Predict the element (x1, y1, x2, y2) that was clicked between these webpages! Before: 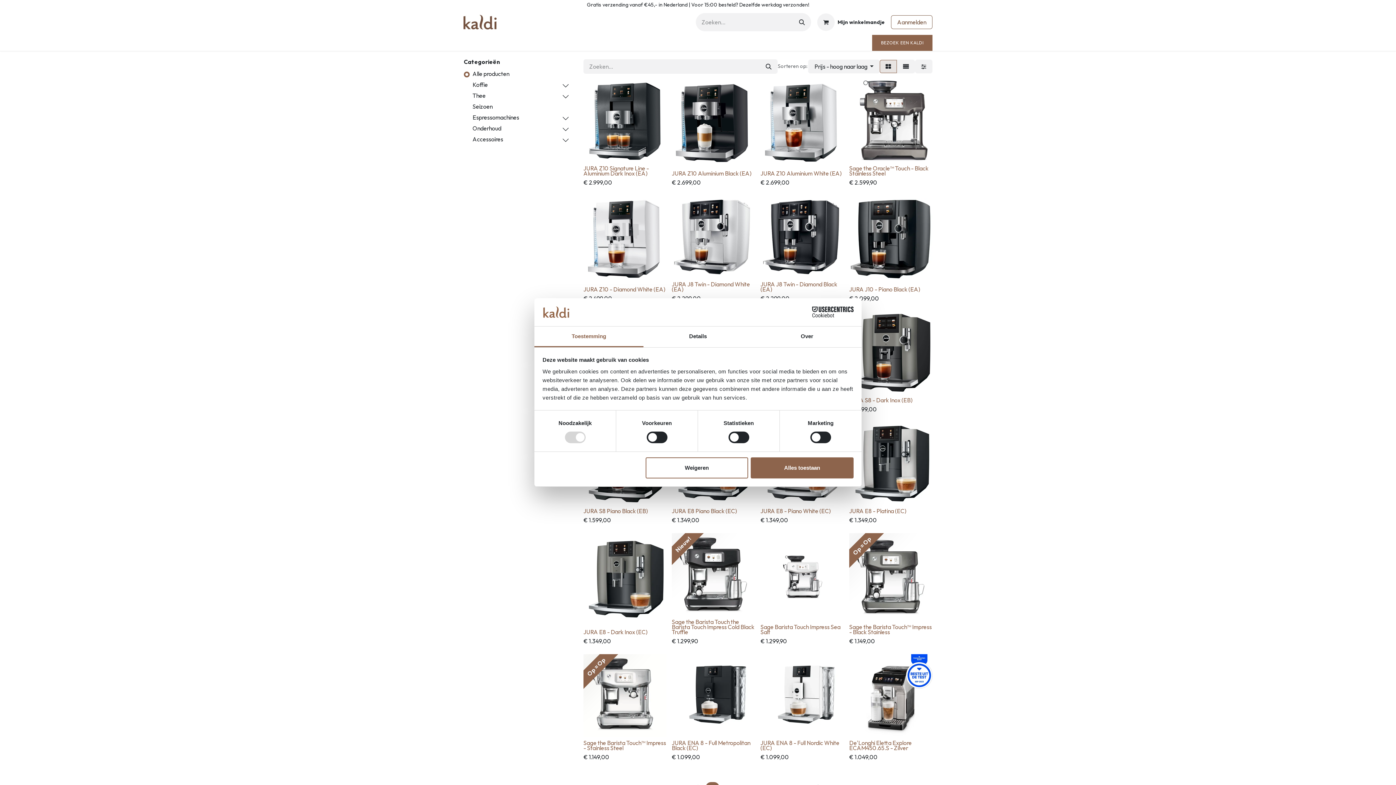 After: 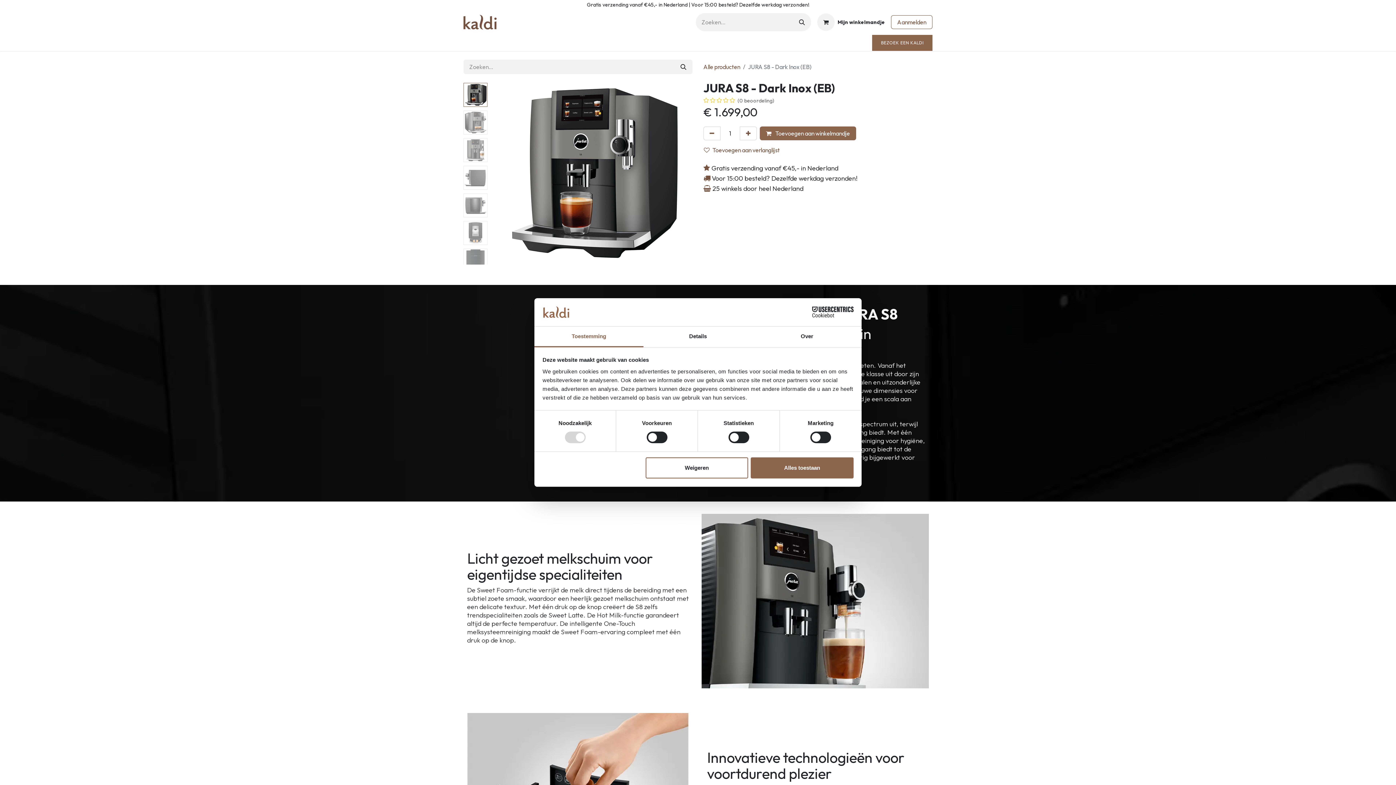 Action: bbox: (849, 311, 932, 394)